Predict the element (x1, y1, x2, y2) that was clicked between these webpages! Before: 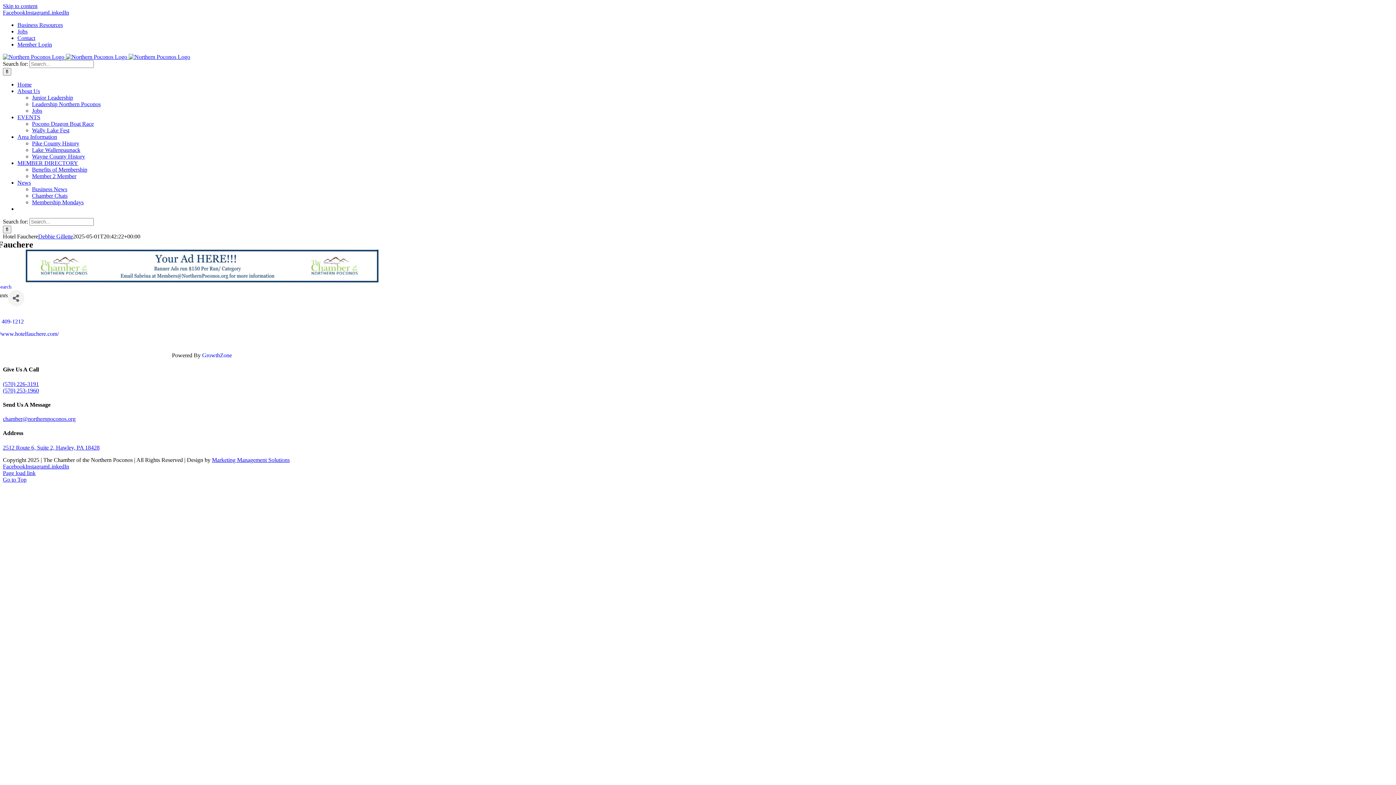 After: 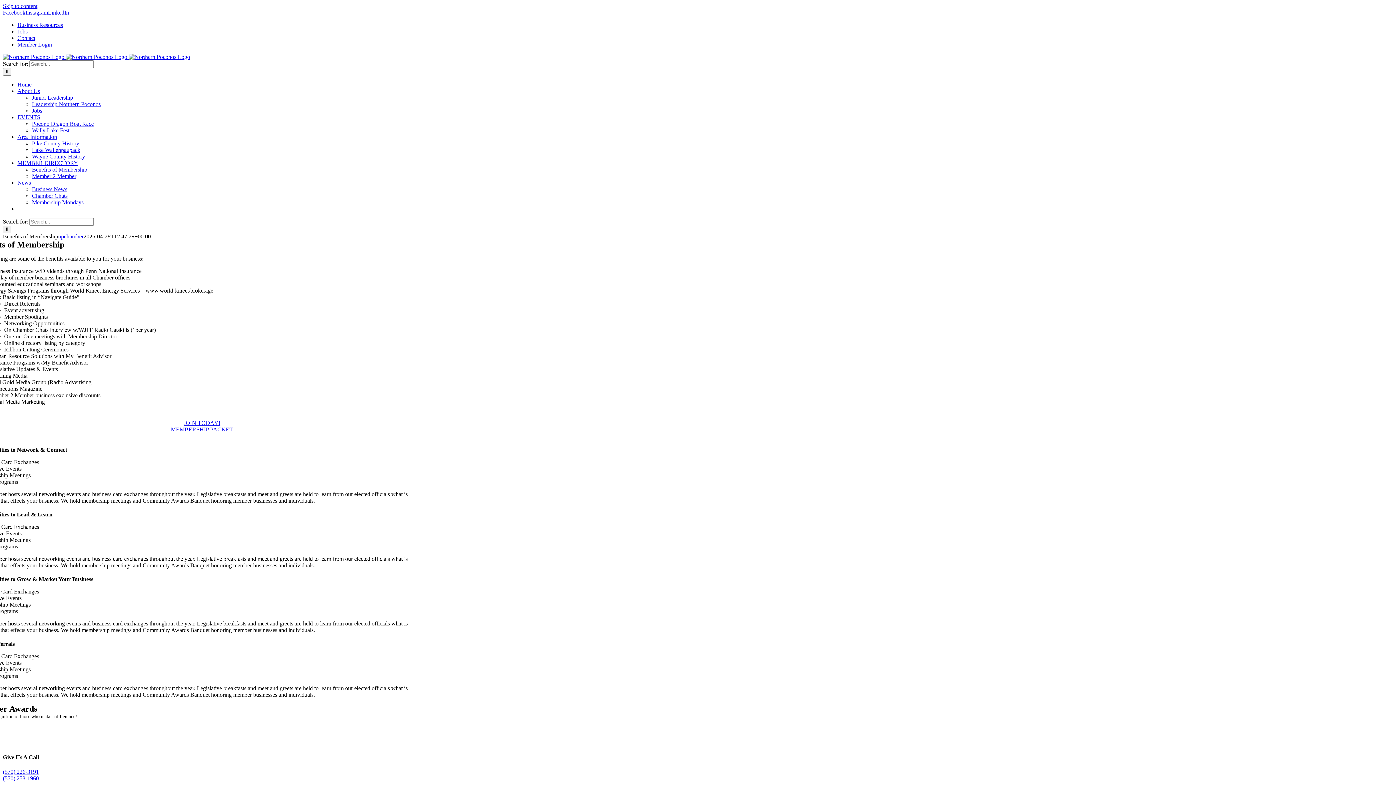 Action: label: Benefits of Membership bbox: (32, 166, 87, 172)